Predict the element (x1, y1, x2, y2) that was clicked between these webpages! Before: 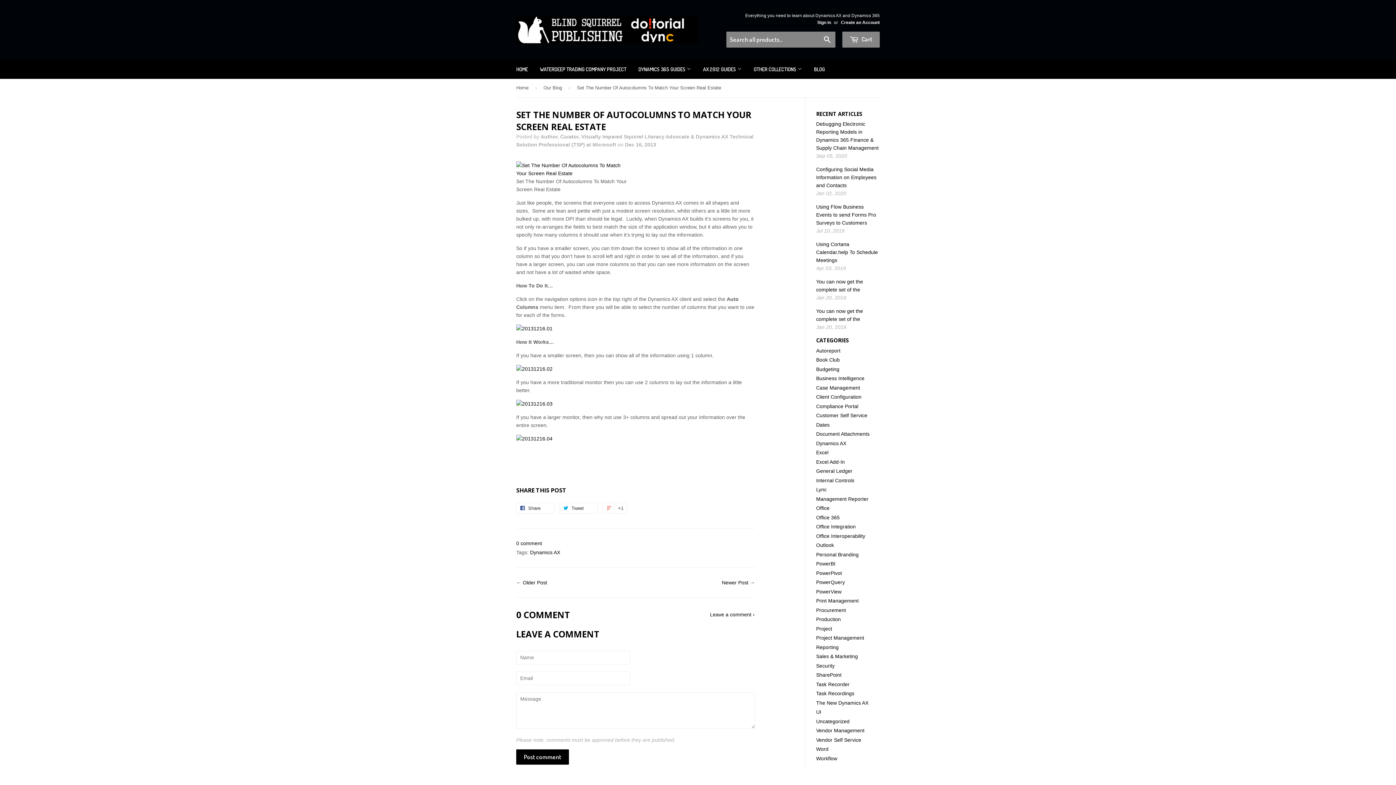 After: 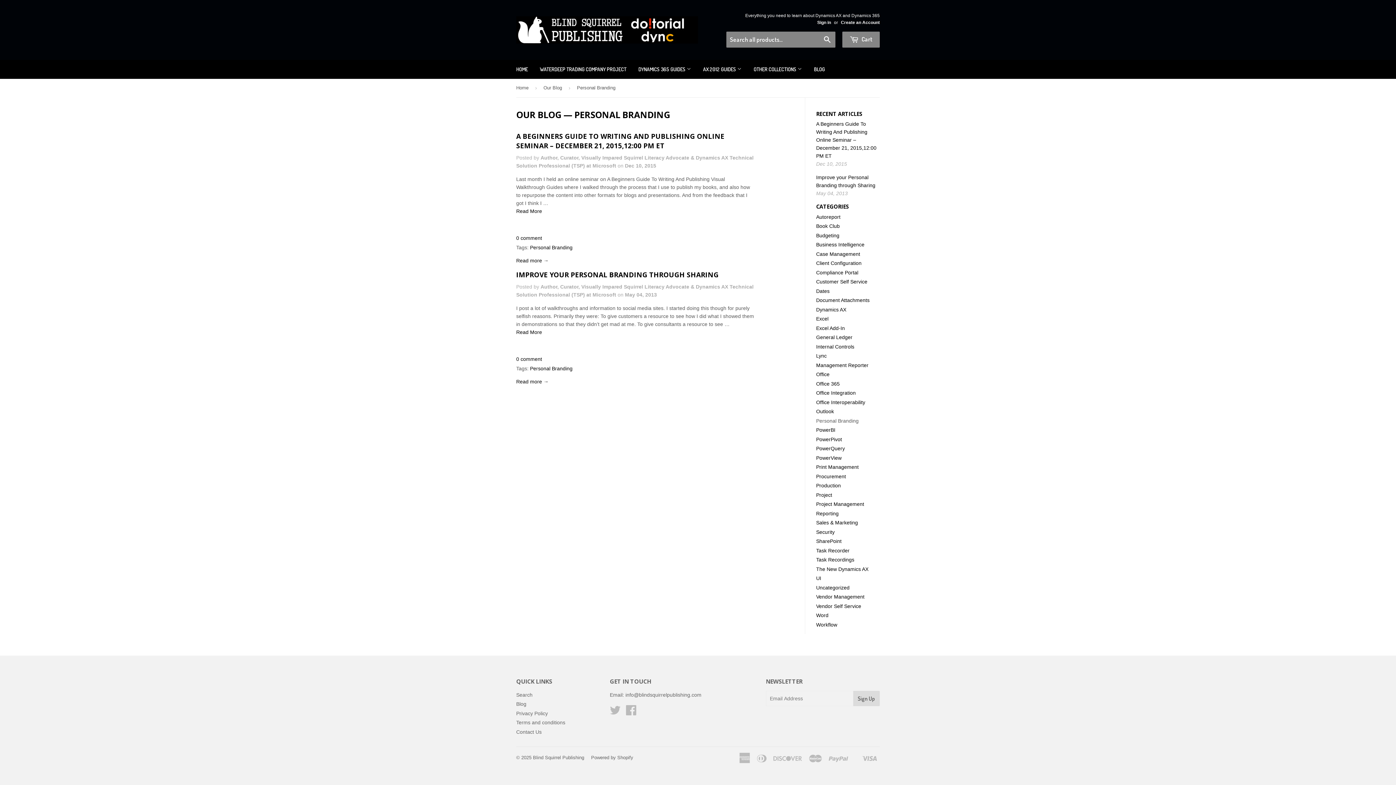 Action: bbox: (816, 551, 858, 557) label: Personal Branding